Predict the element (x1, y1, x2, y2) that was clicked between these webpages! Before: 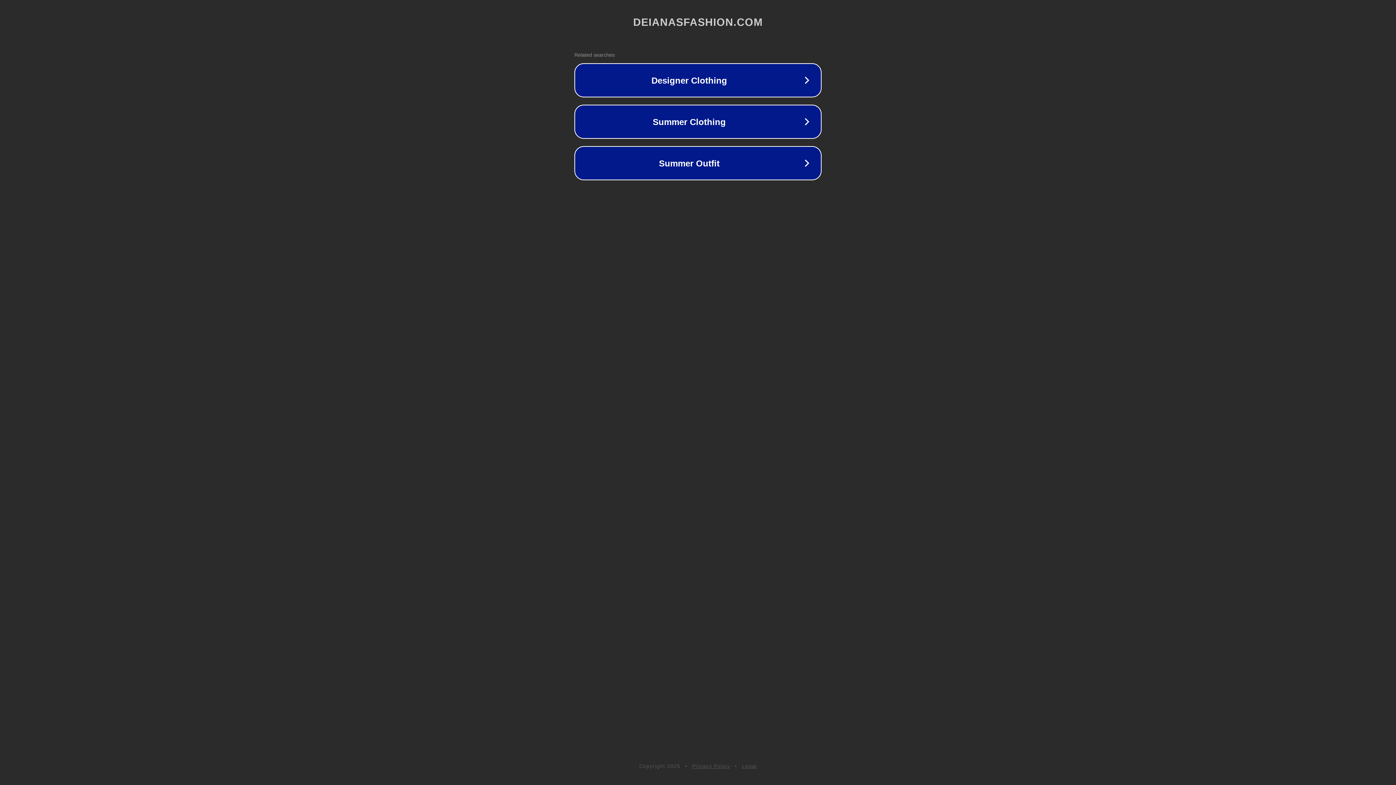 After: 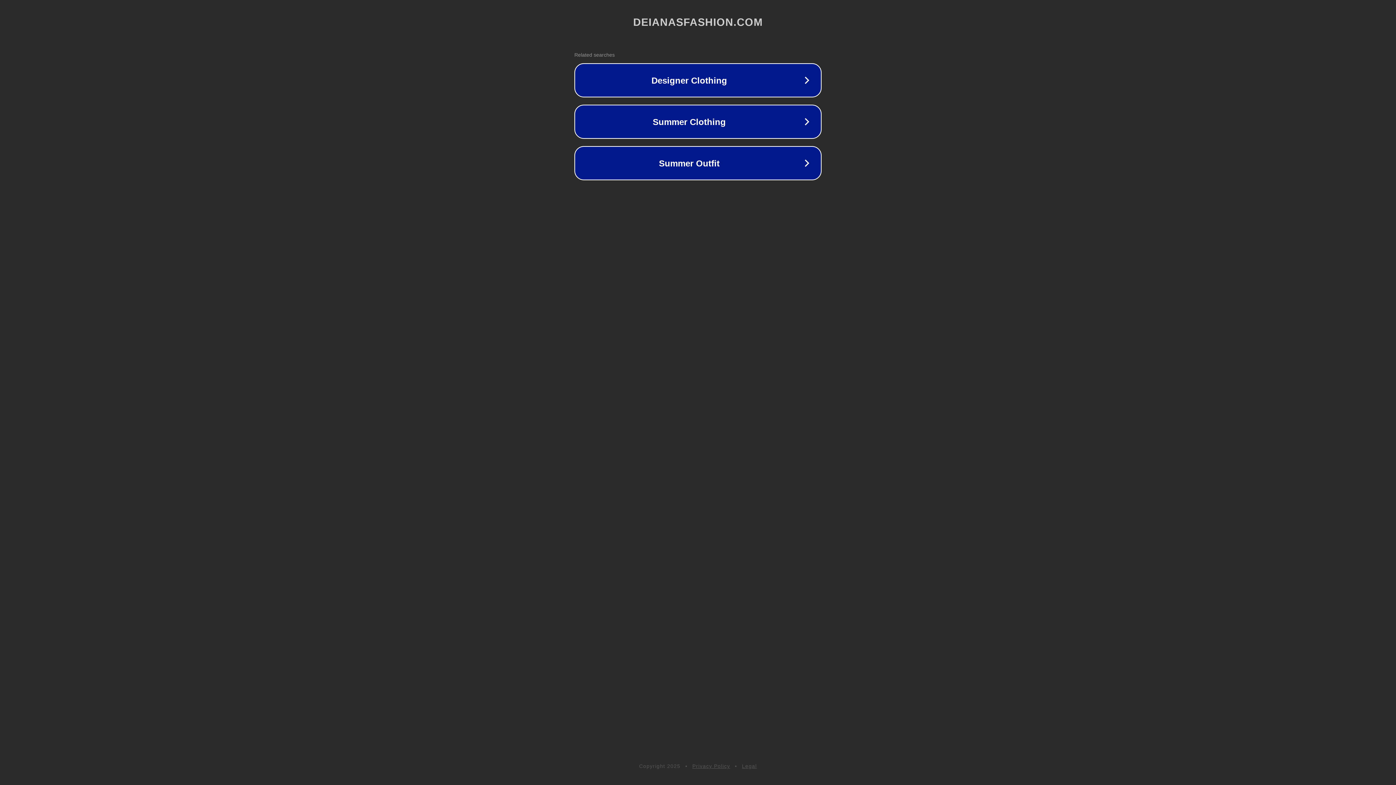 Action: bbox: (742, 763, 757, 769) label: Legal